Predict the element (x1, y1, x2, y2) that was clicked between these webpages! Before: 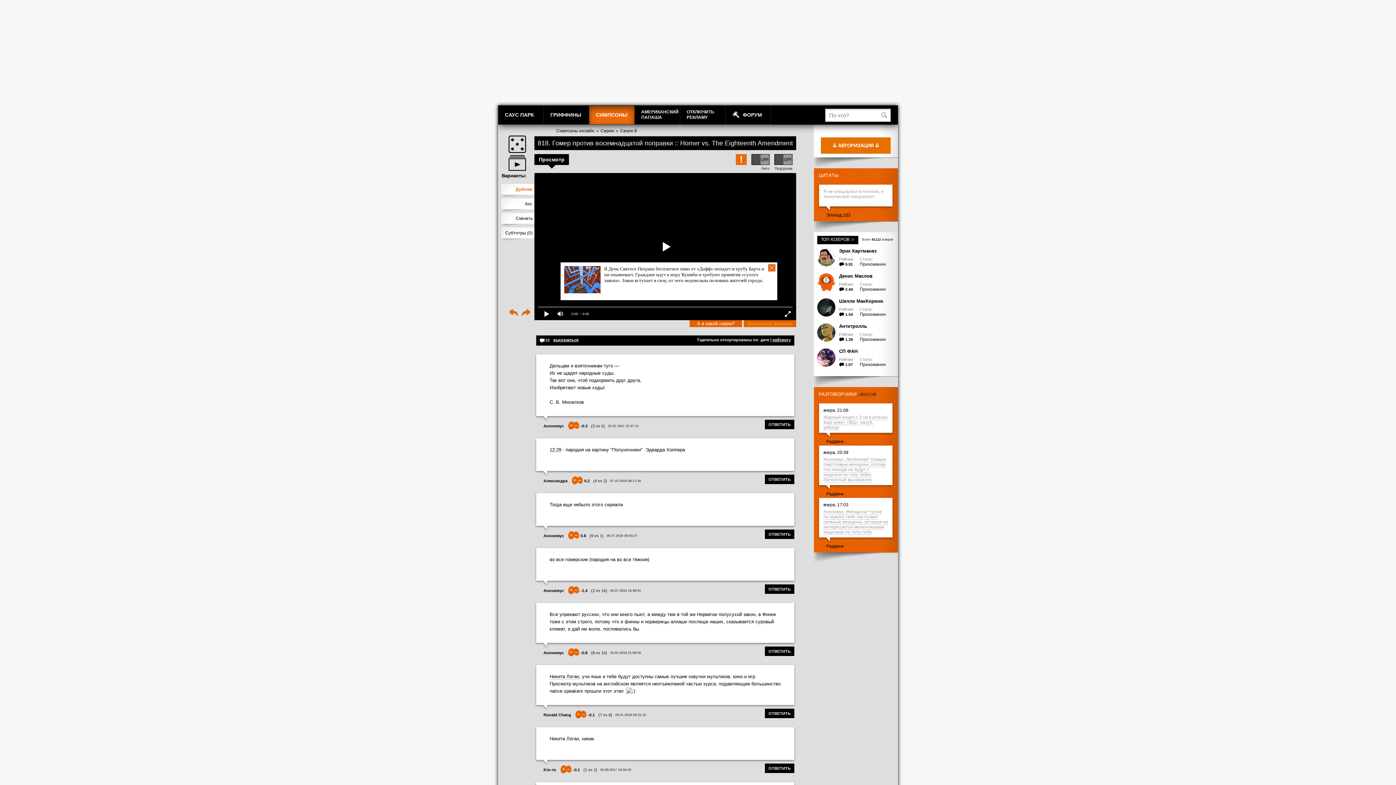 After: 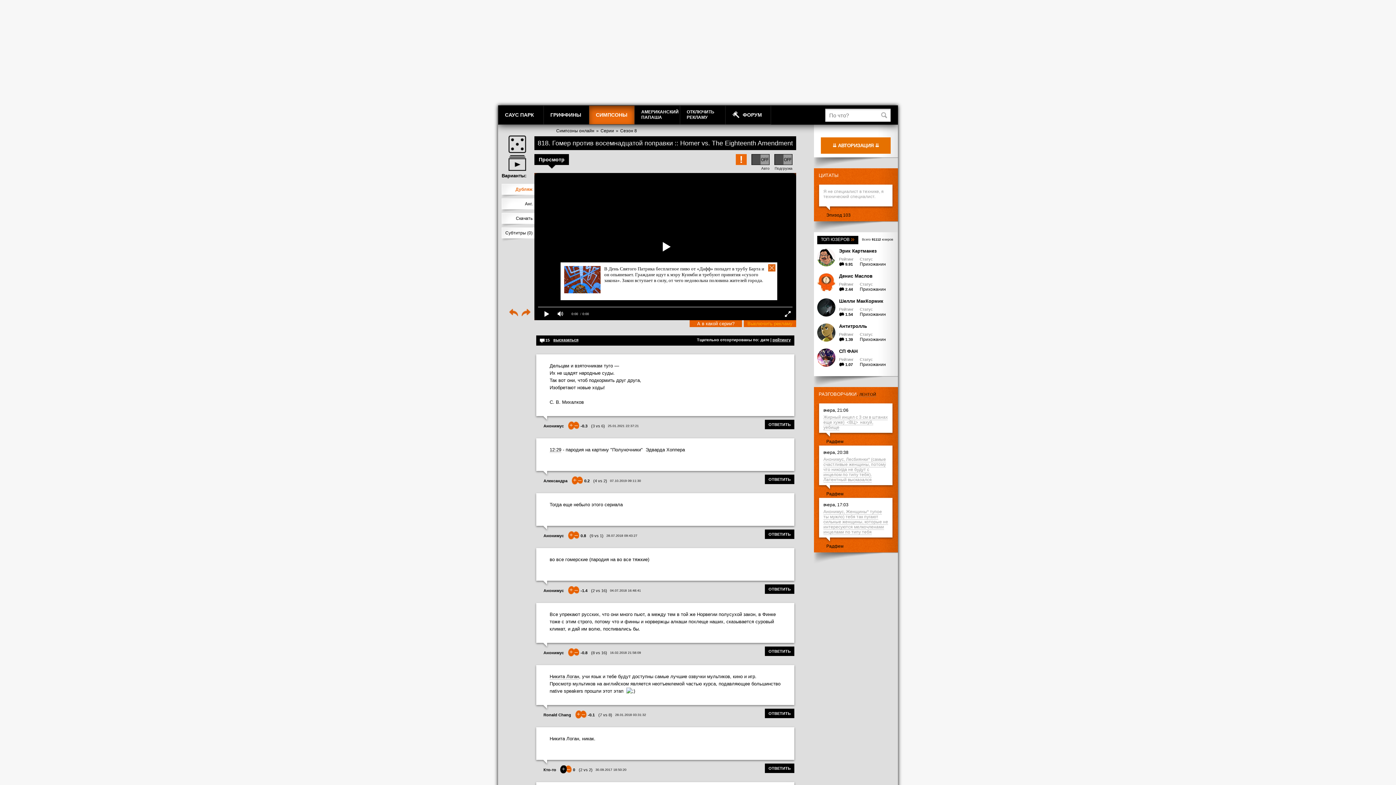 Action: bbox: (560, 765, 566, 773) label: +